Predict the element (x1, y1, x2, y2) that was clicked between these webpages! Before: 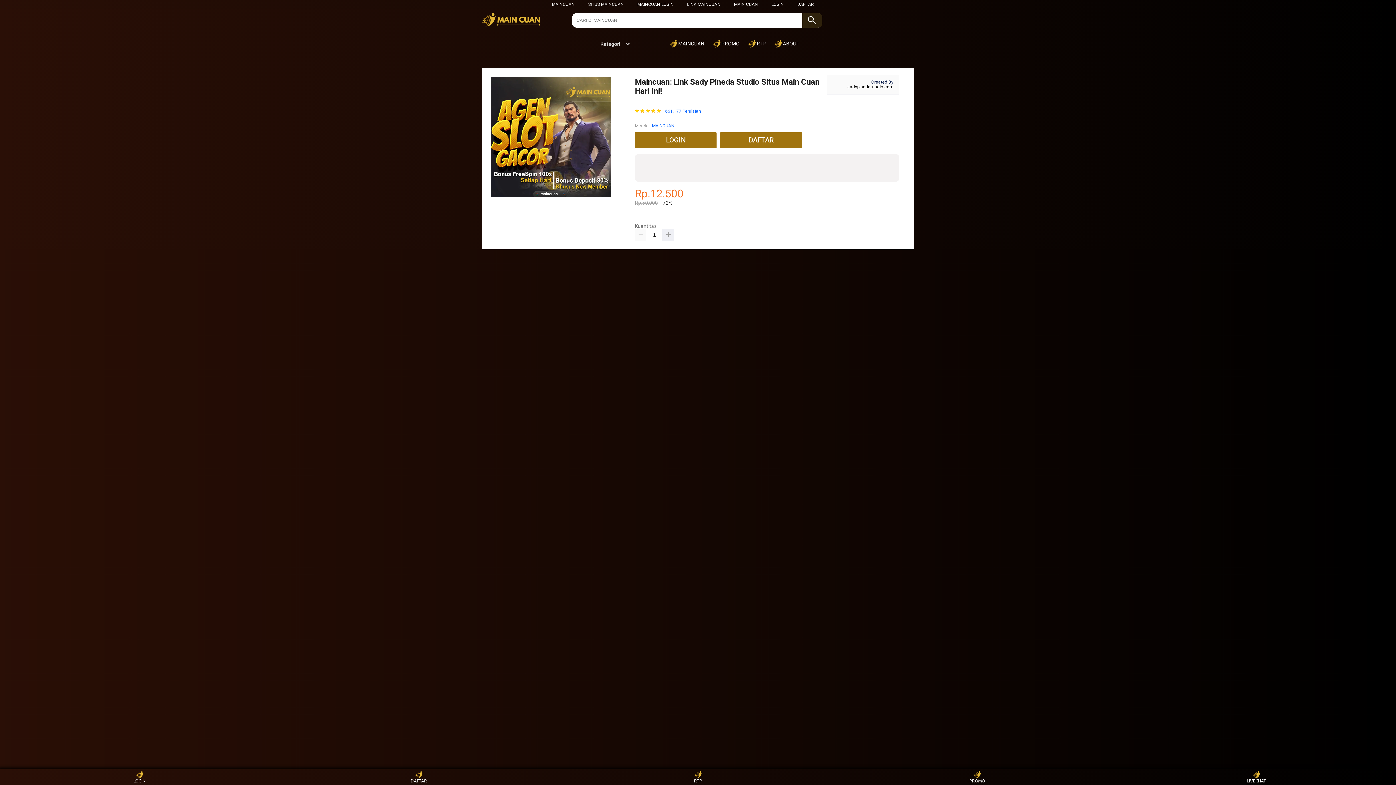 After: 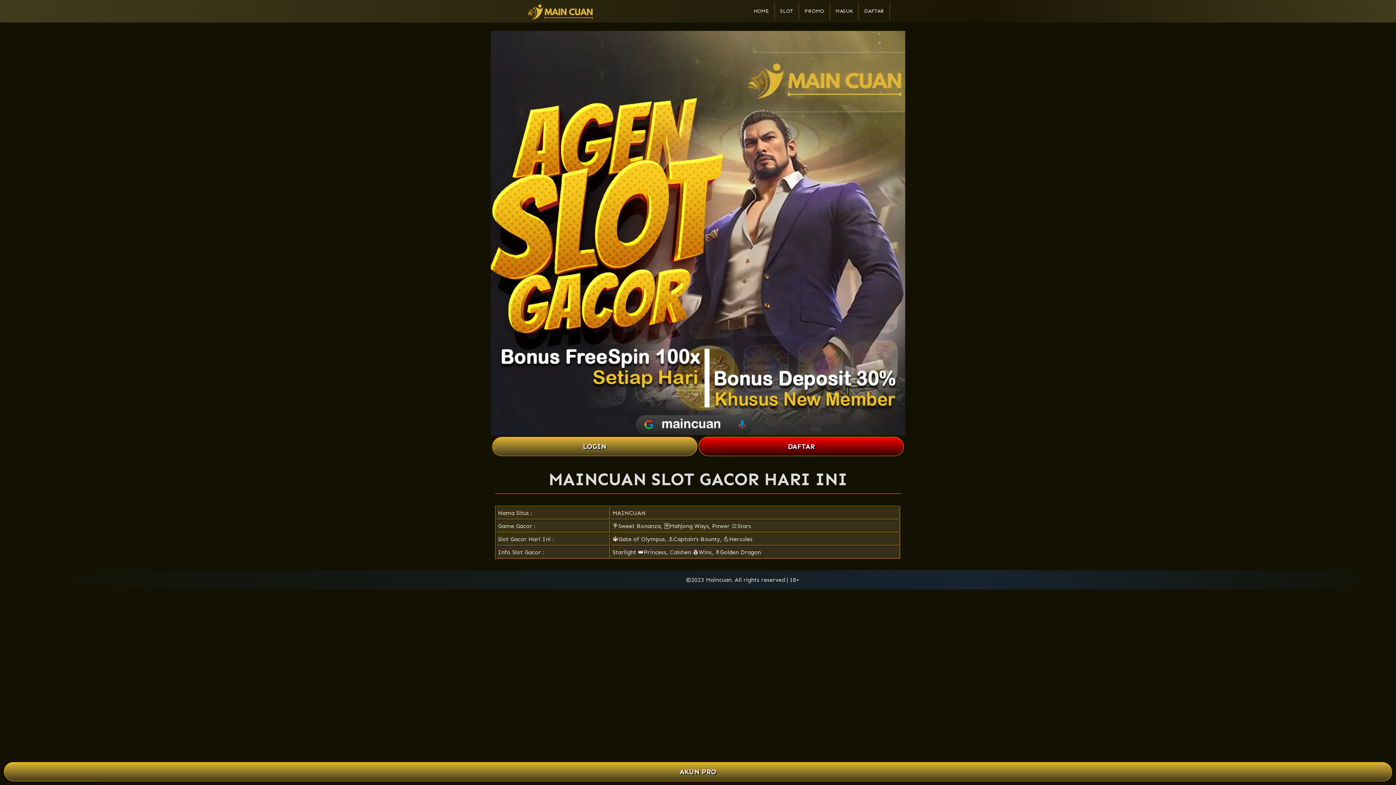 Action: bbox: (797, 1, 813, 6) label: DAFTAR